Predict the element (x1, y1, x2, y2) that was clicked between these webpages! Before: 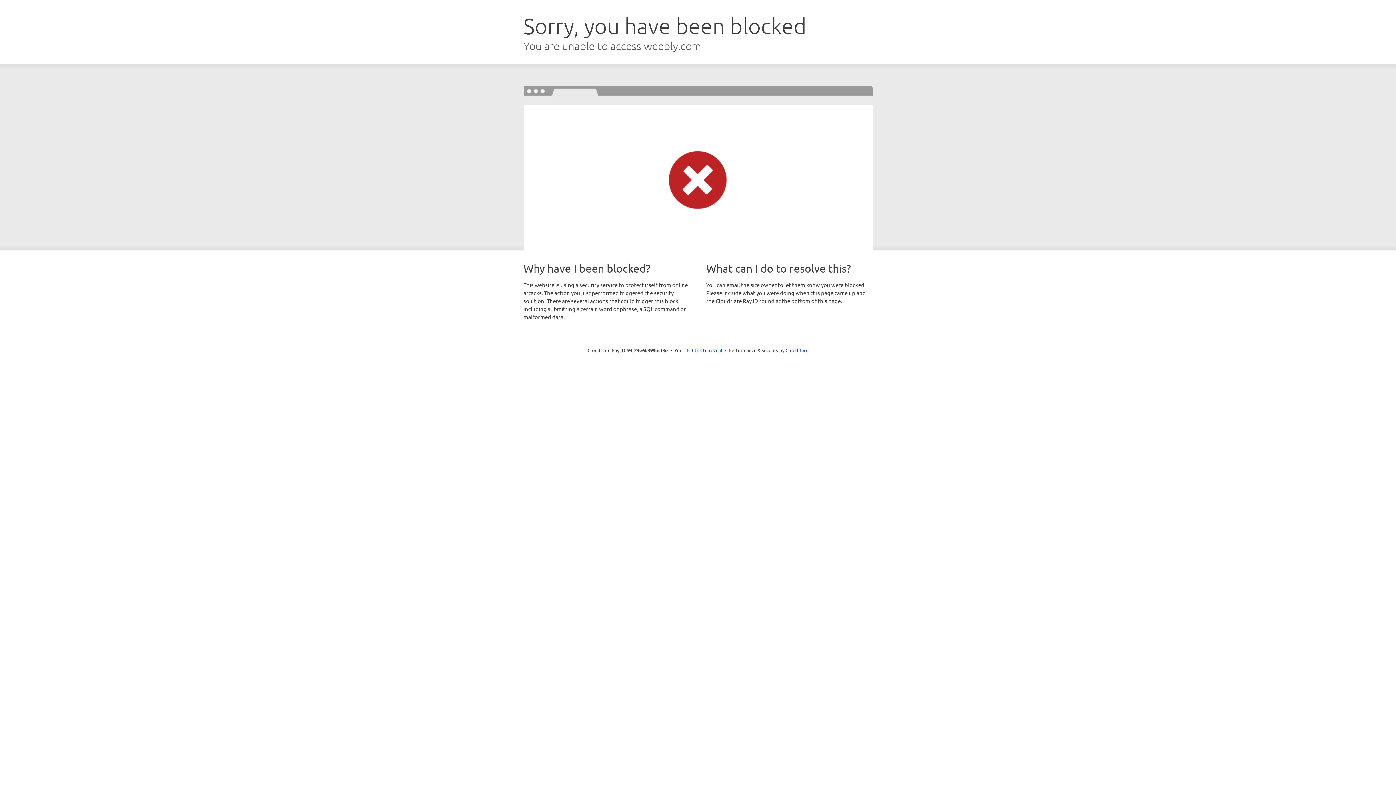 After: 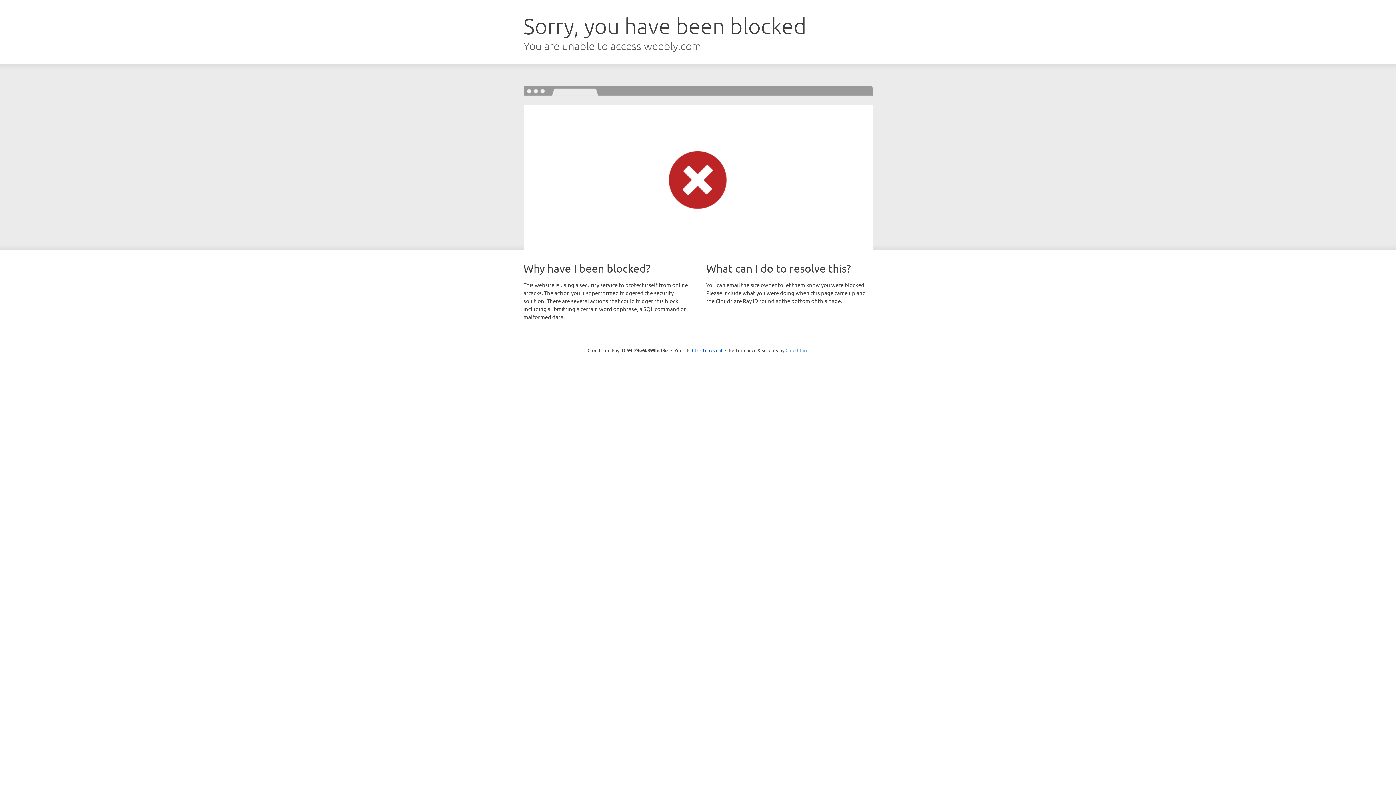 Action: bbox: (785, 347, 808, 353) label: Cloudflare